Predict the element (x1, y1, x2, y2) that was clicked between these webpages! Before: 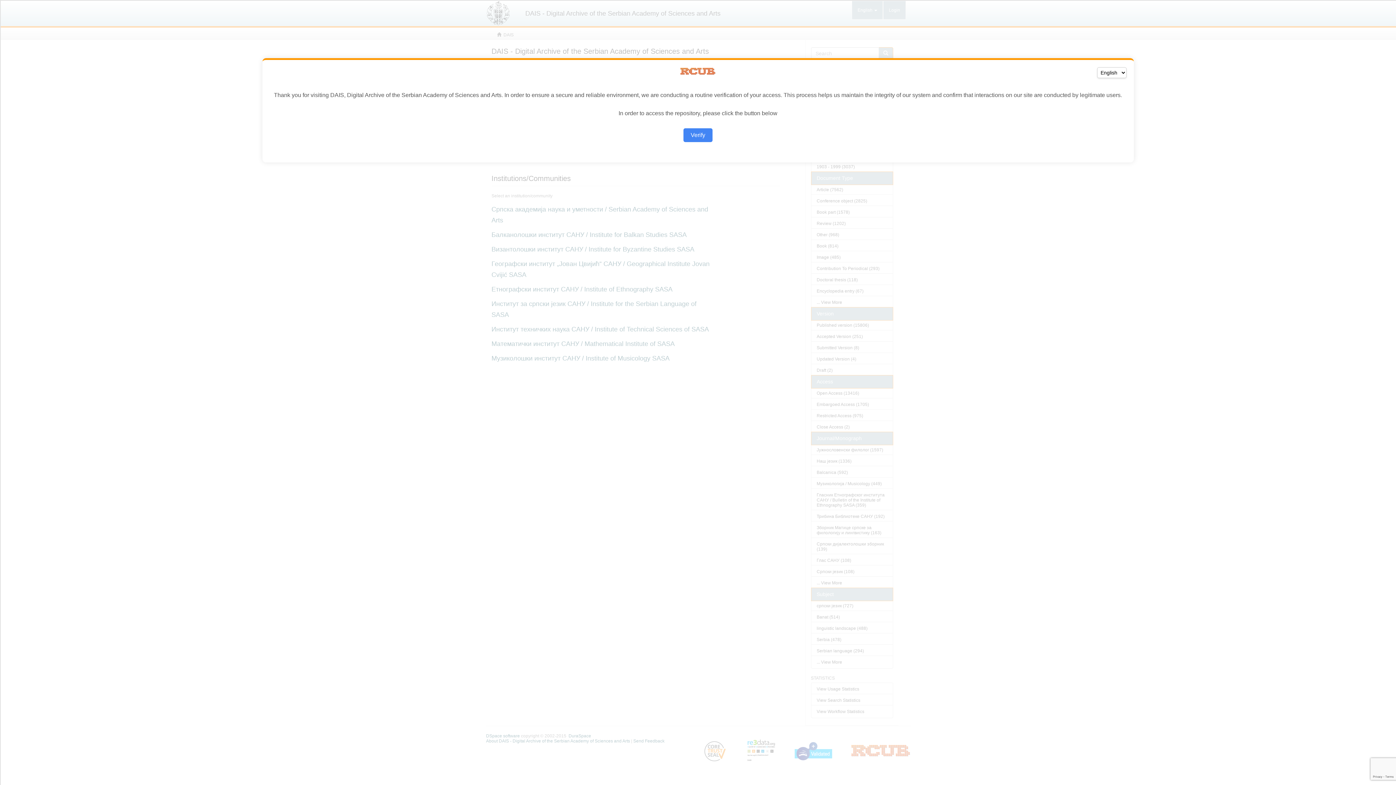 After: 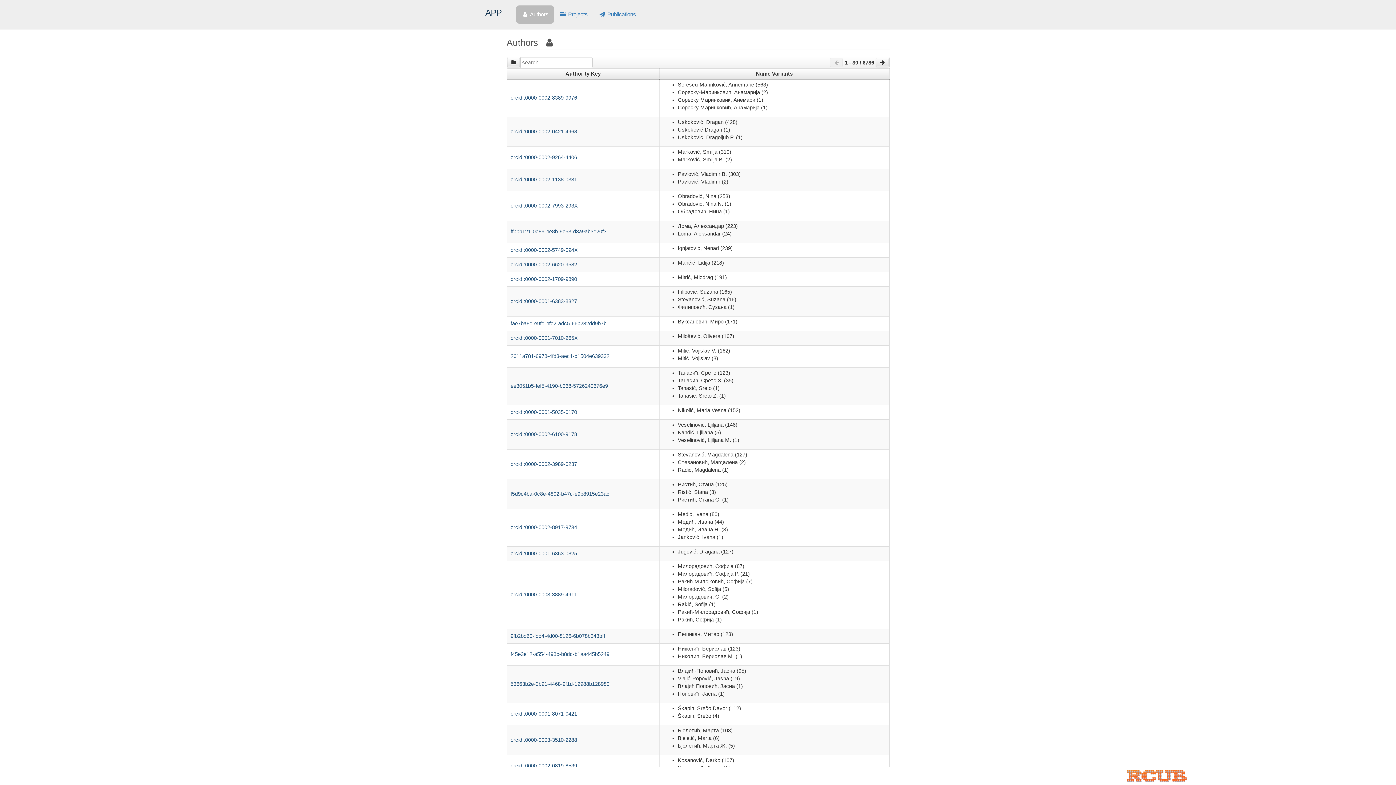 Action: label: Verify bbox: (683, 128, 712, 142)